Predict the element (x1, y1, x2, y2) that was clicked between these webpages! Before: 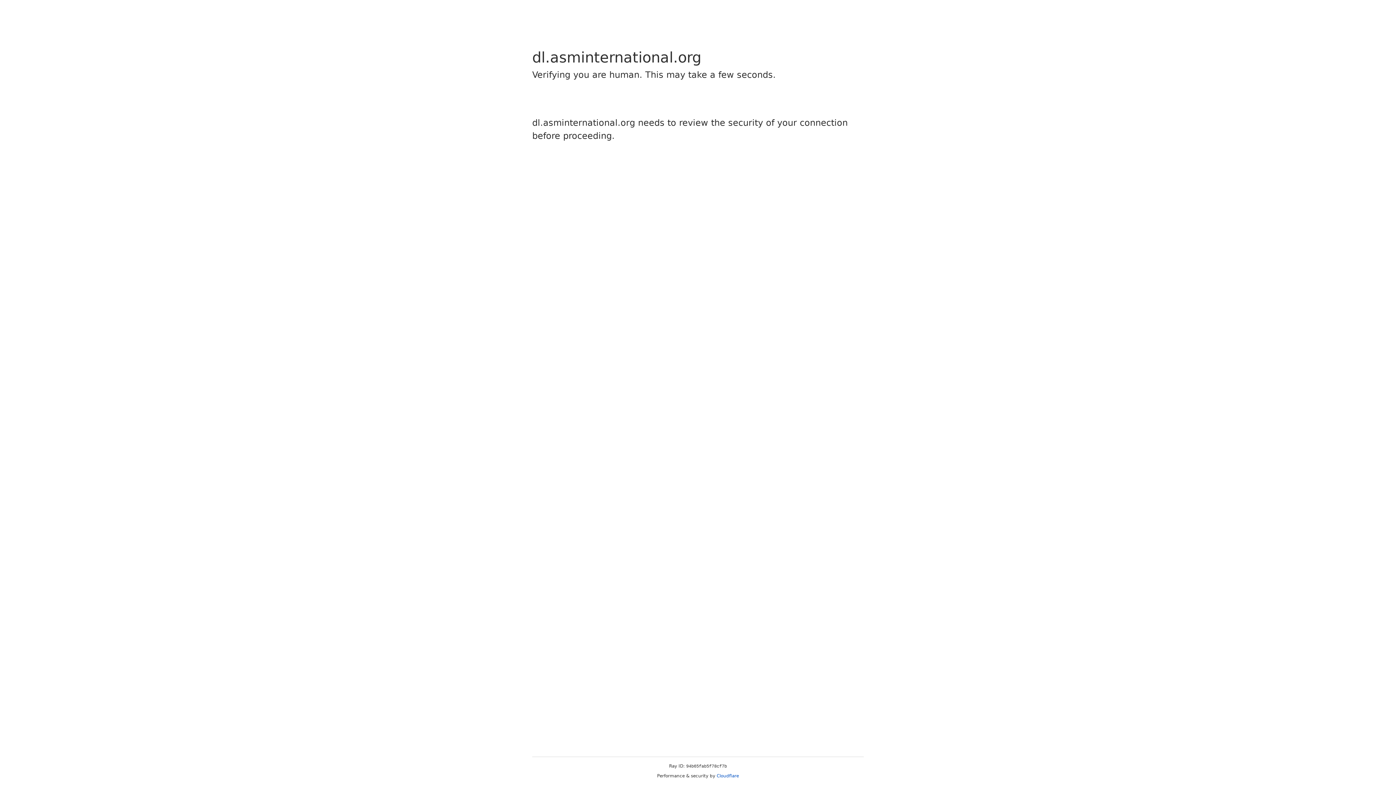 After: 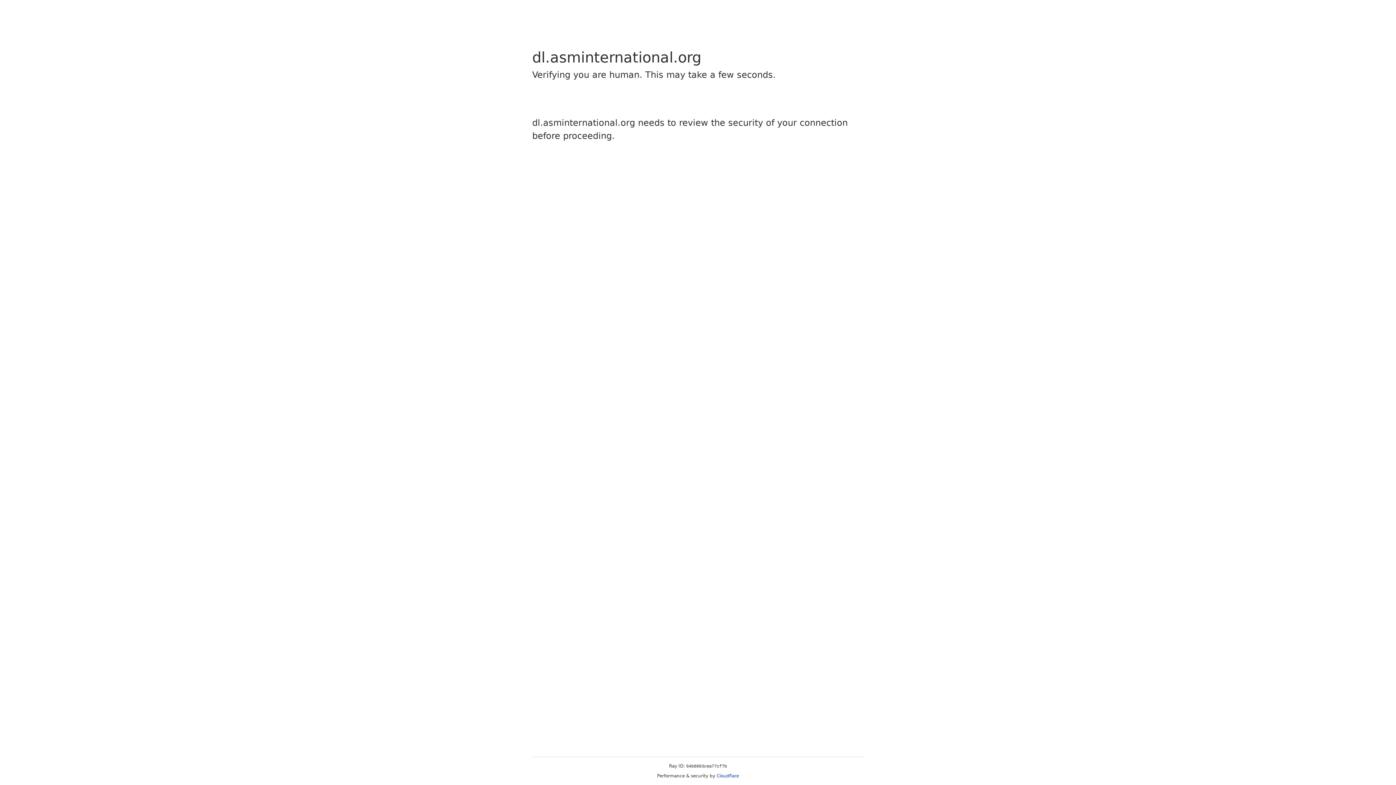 Action: label: Cloudflare bbox: (716, 773, 739, 778)